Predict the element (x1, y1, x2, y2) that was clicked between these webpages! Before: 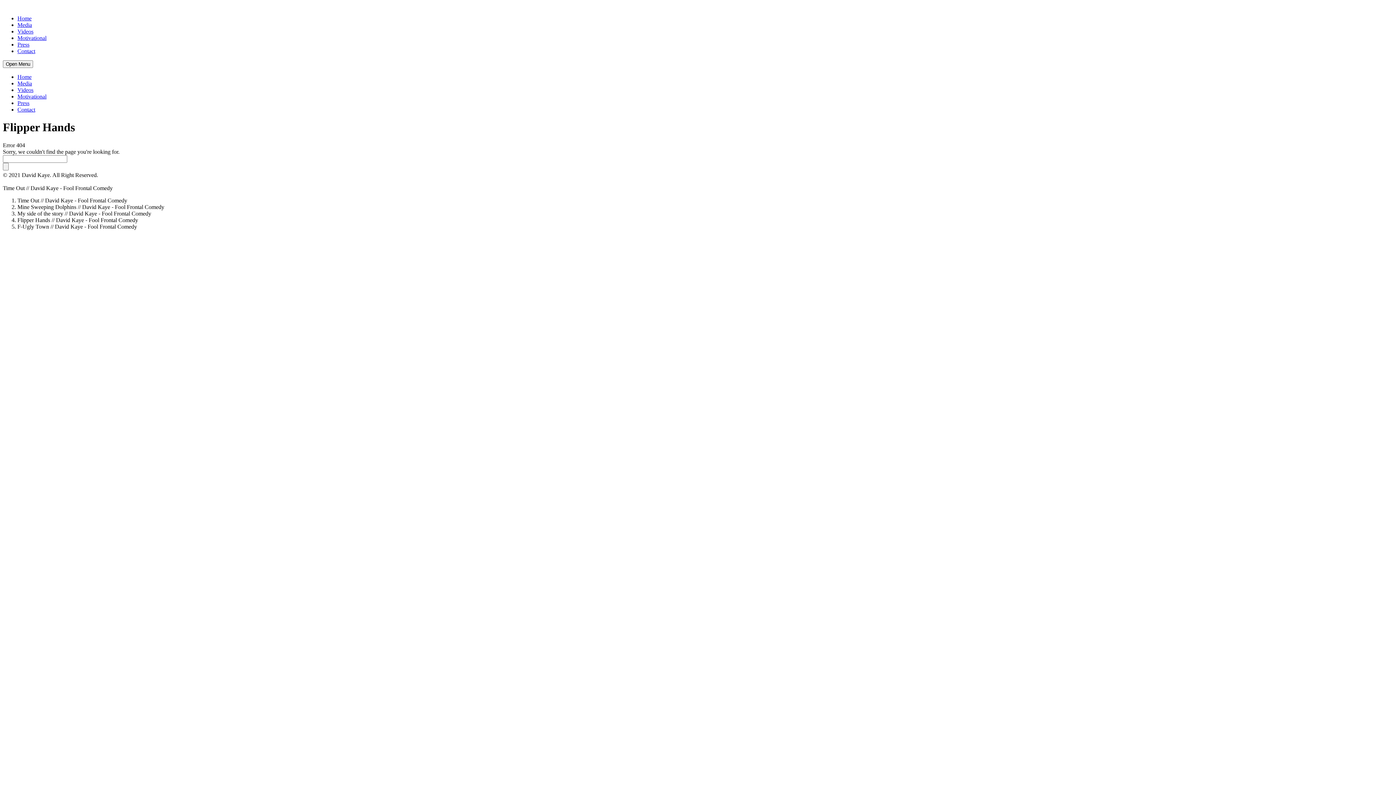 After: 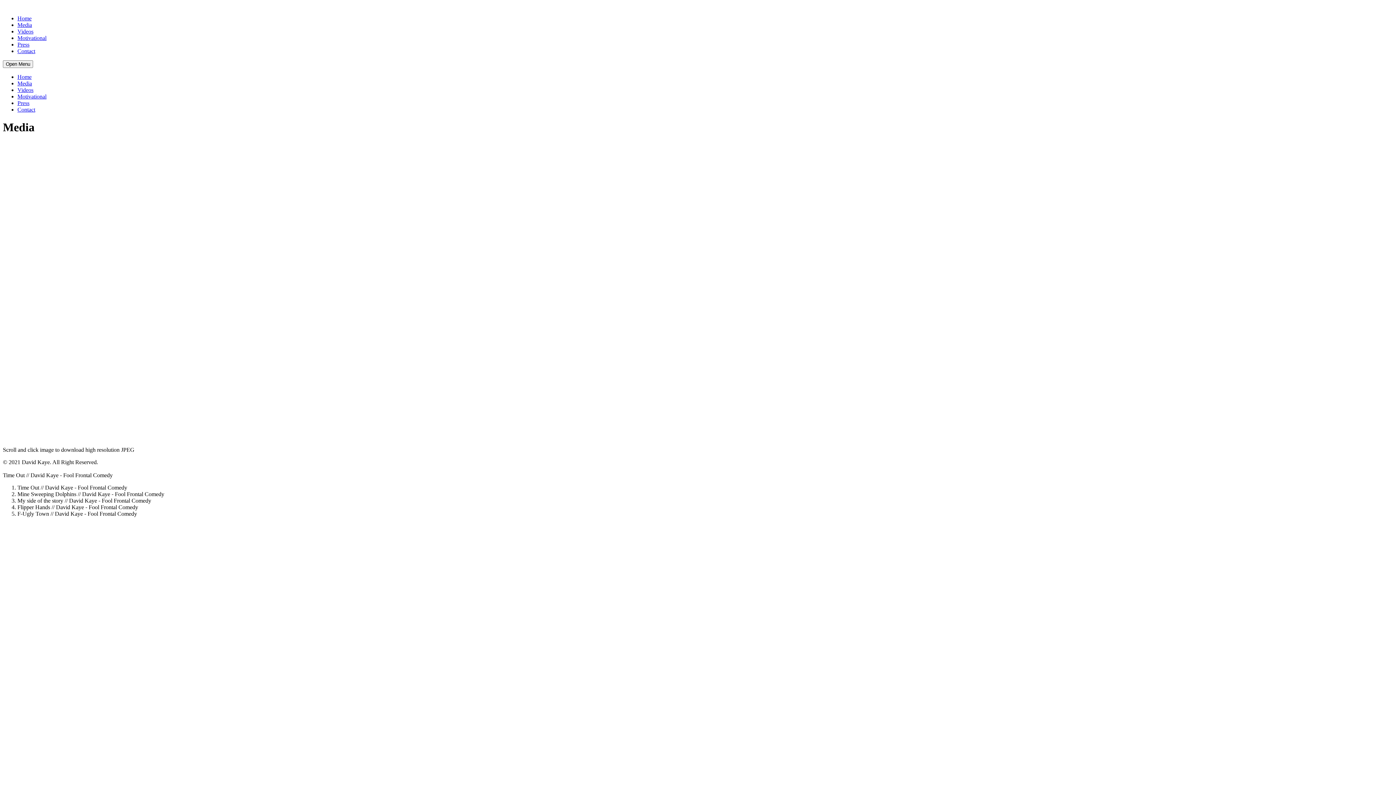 Action: bbox: (17, 80, 32, 86) label: Media